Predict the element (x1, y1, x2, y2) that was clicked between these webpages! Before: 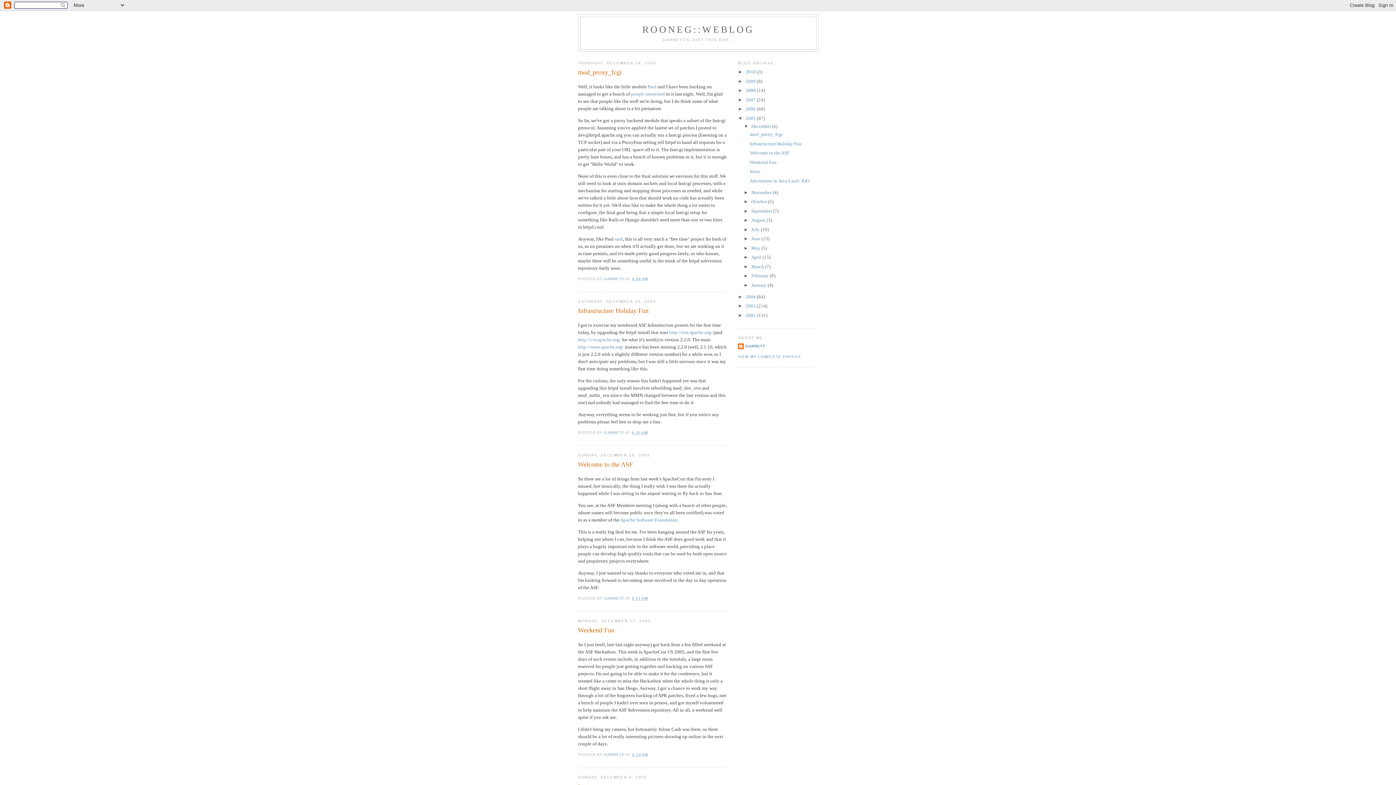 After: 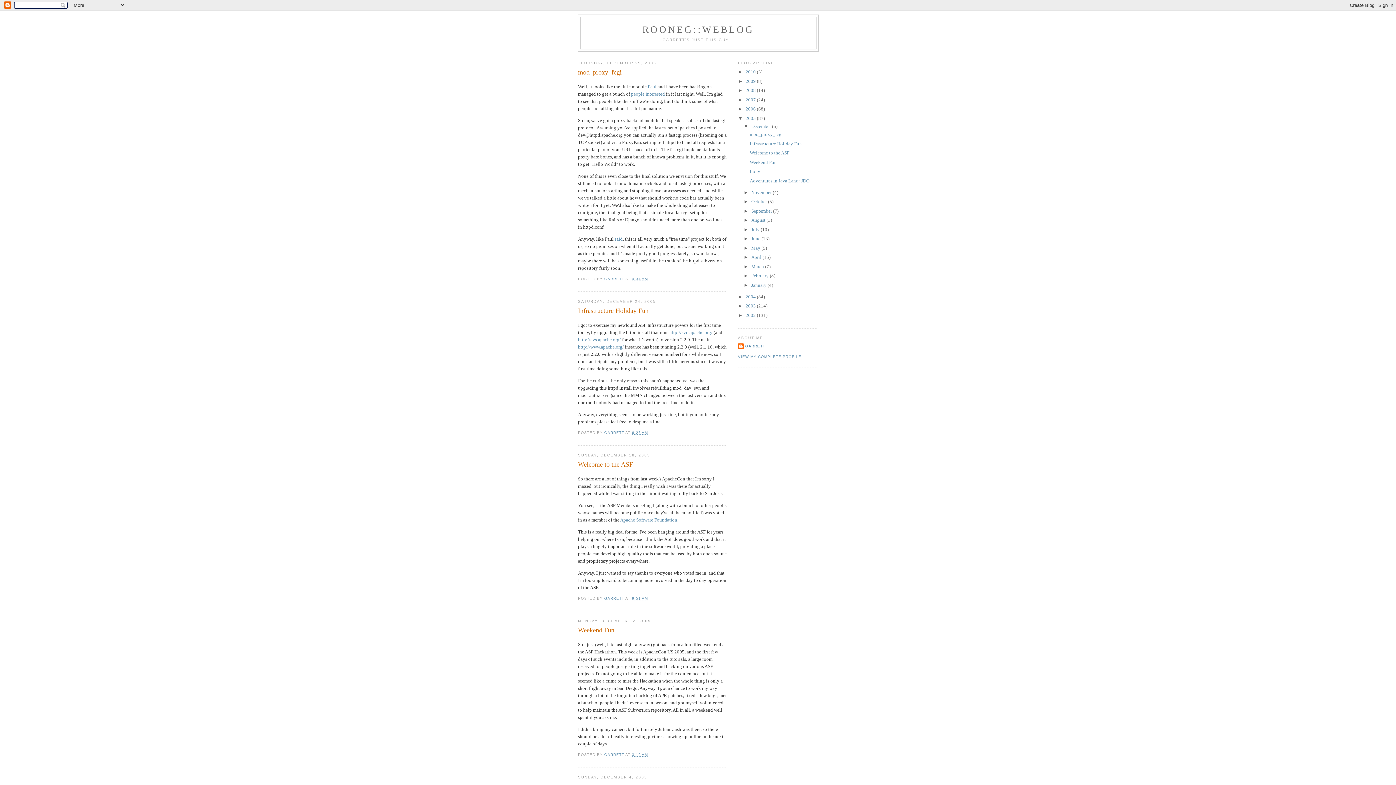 Action: label: December  bbox: (751, 123, 772, 129)